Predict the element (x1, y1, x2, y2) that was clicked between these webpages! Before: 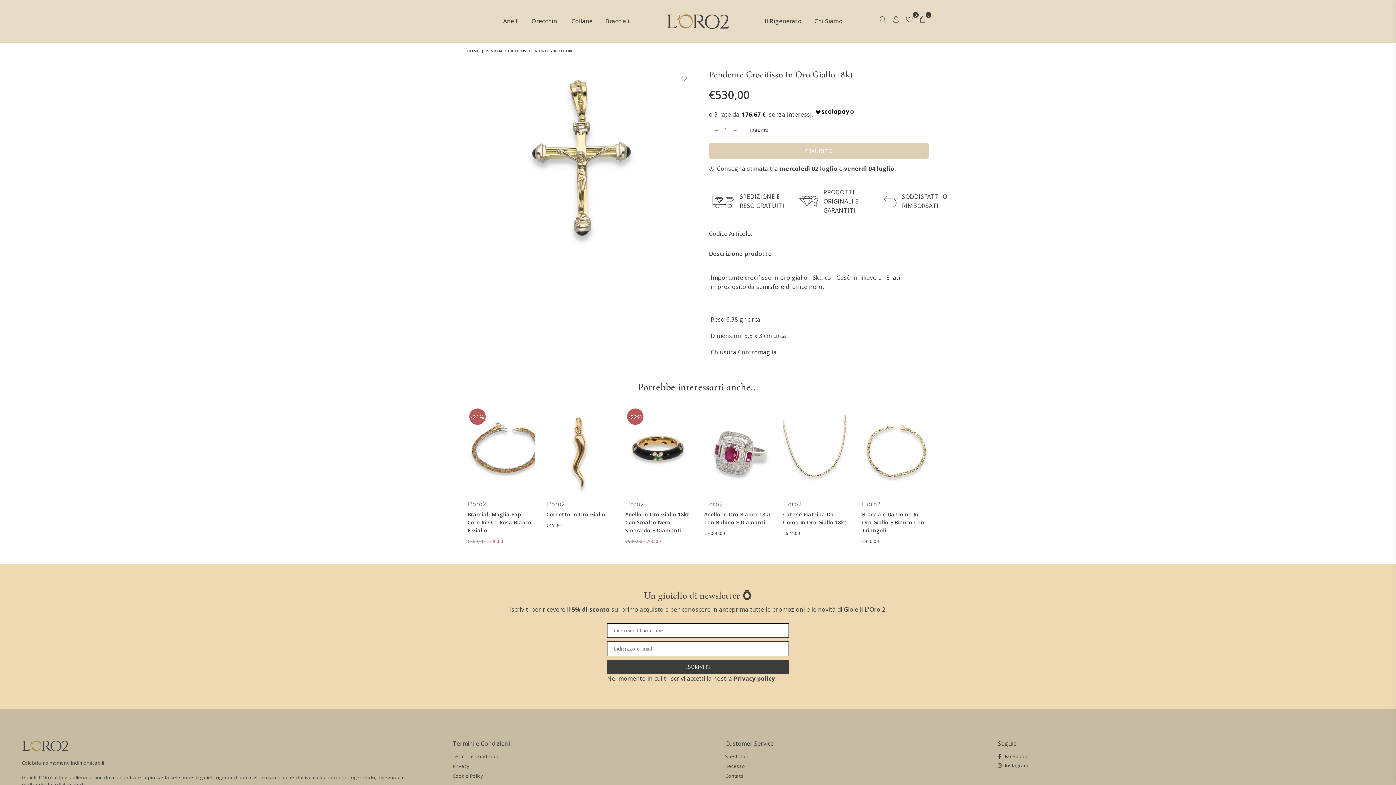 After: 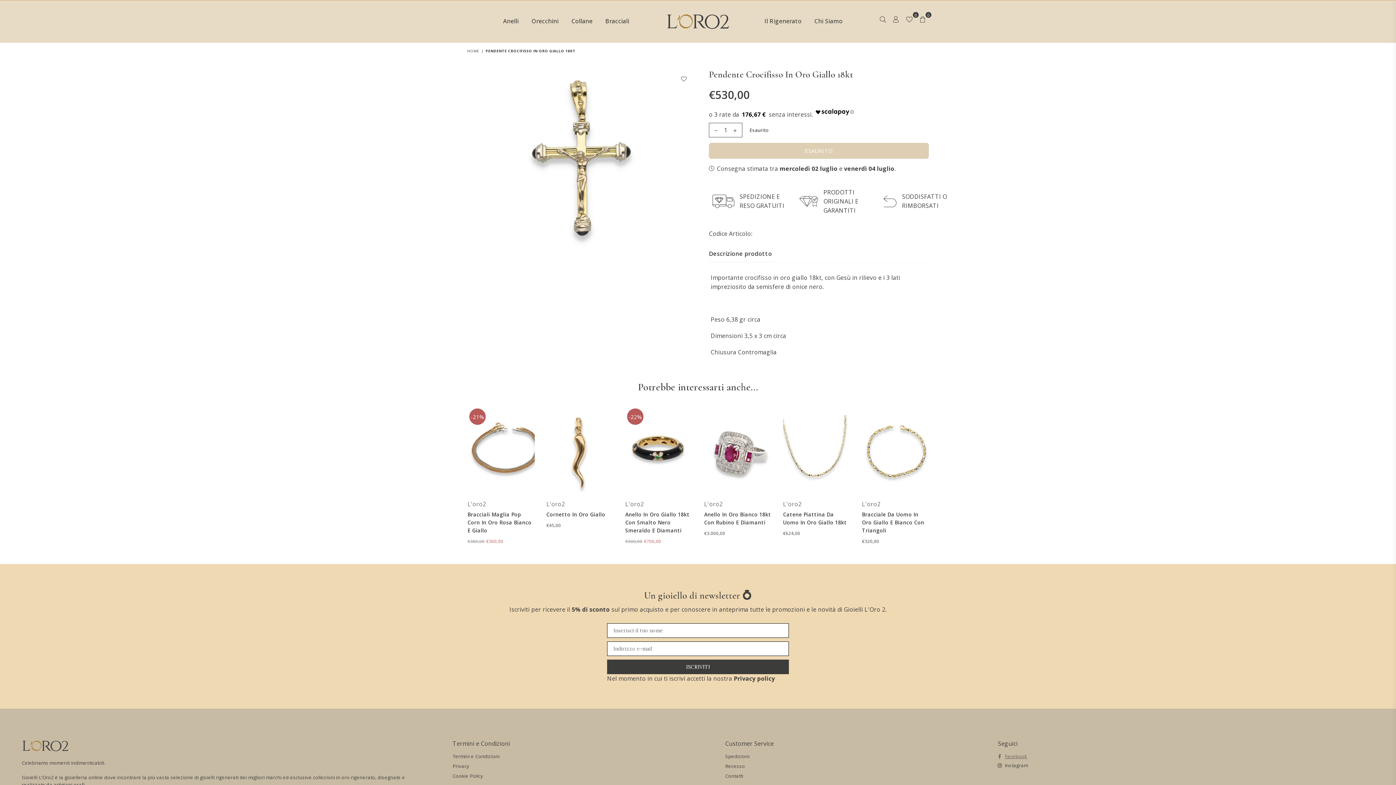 Action: bbox: (992, 752, 1260, 760) label: Facebook